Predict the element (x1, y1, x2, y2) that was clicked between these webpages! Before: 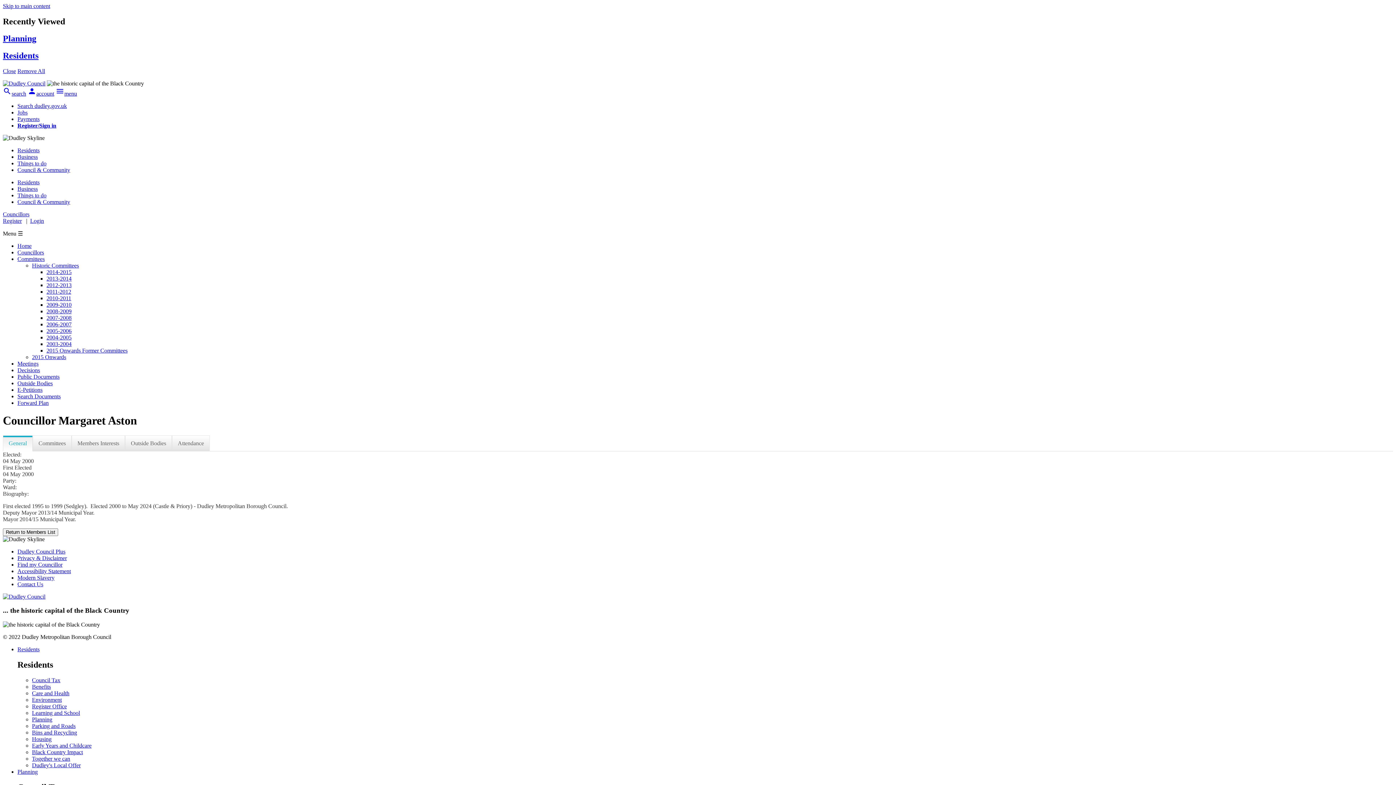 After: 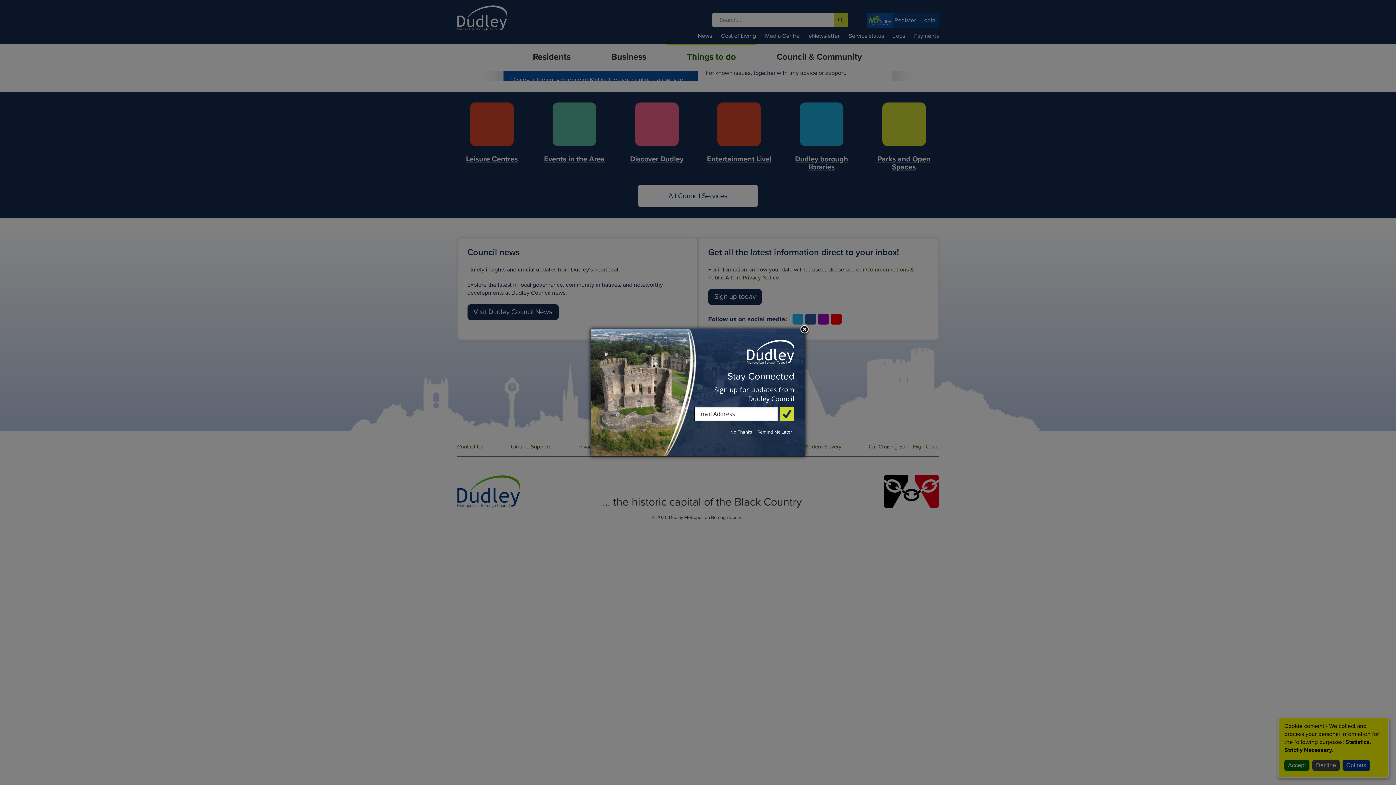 Action: label: Things to do bbox: (17, 192, 46, 198)